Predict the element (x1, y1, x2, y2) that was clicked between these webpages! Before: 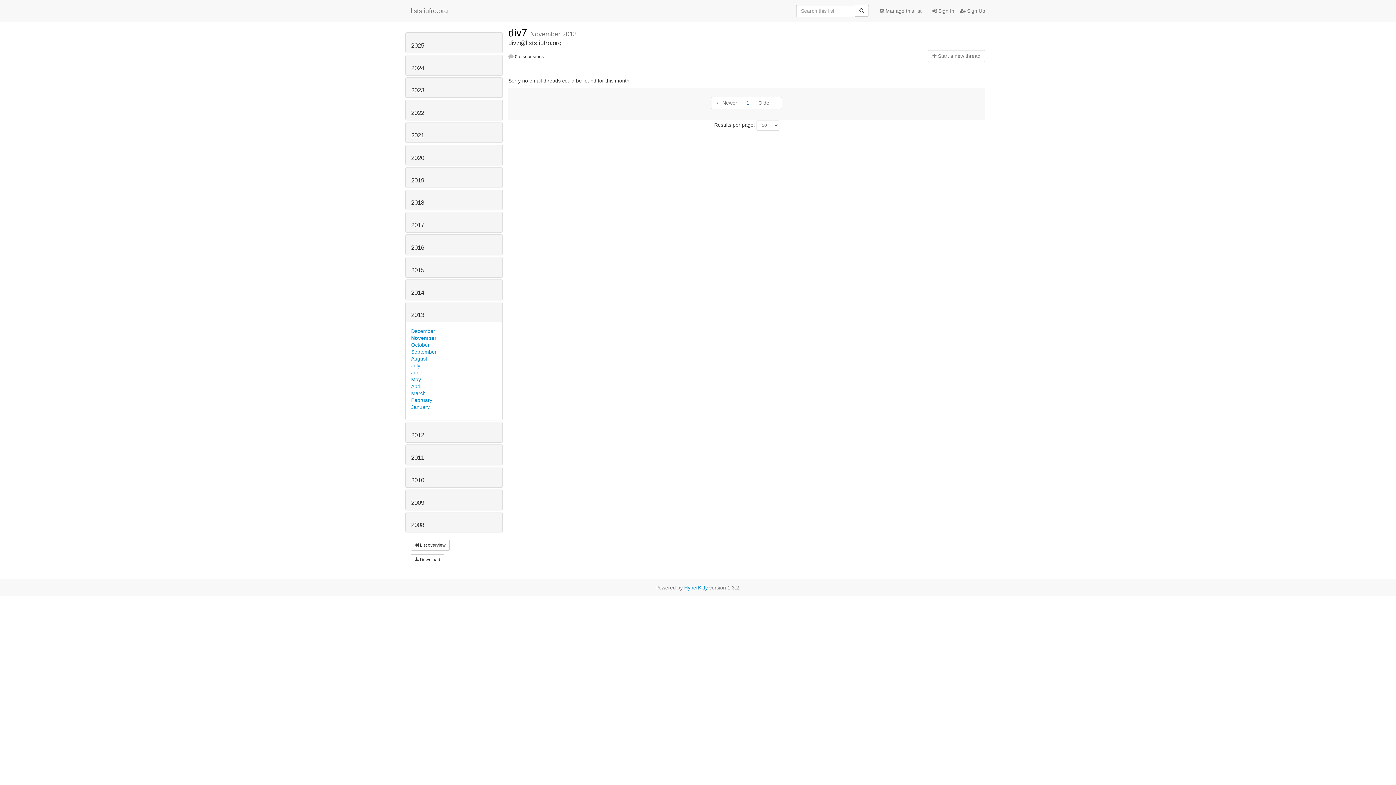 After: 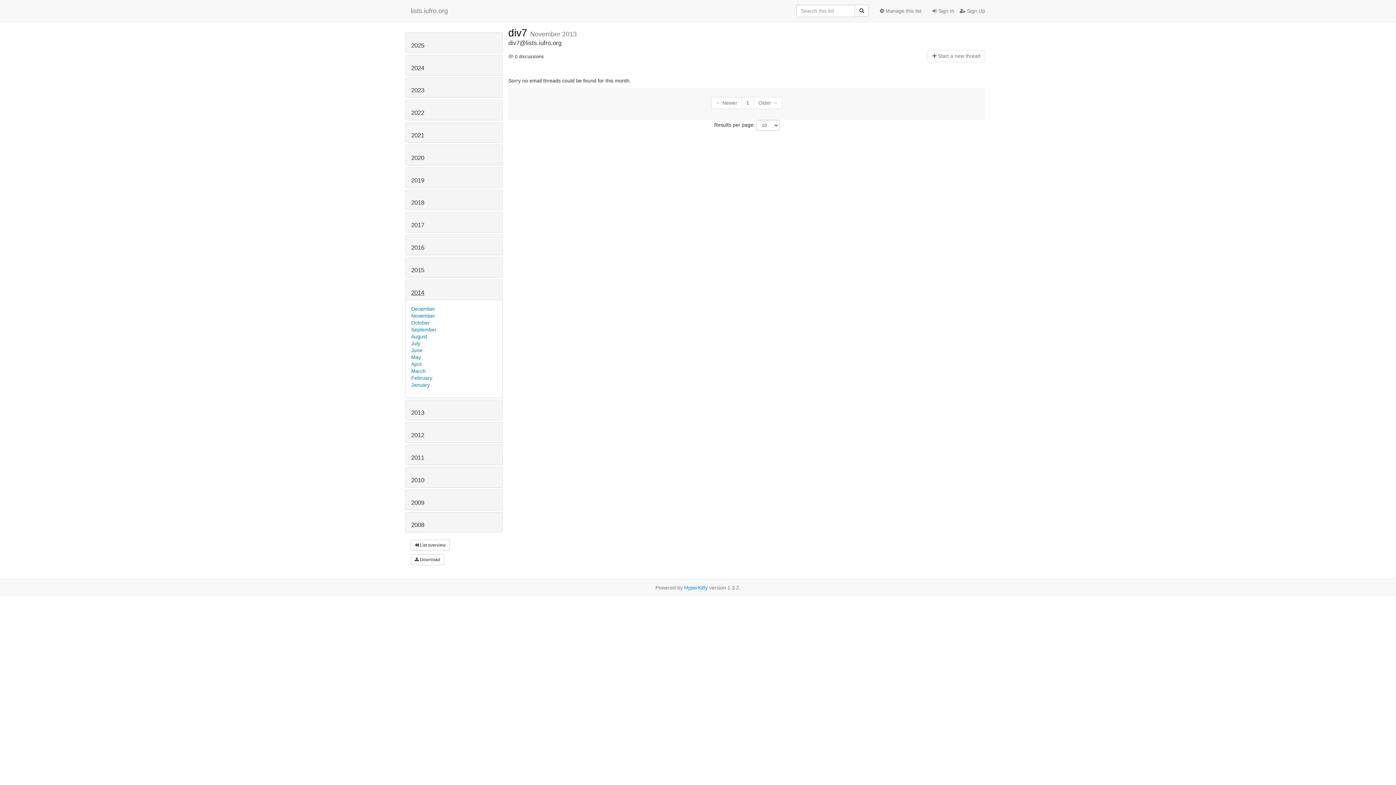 Action: label: 2014 bbox: (411, 289, 424, 296)